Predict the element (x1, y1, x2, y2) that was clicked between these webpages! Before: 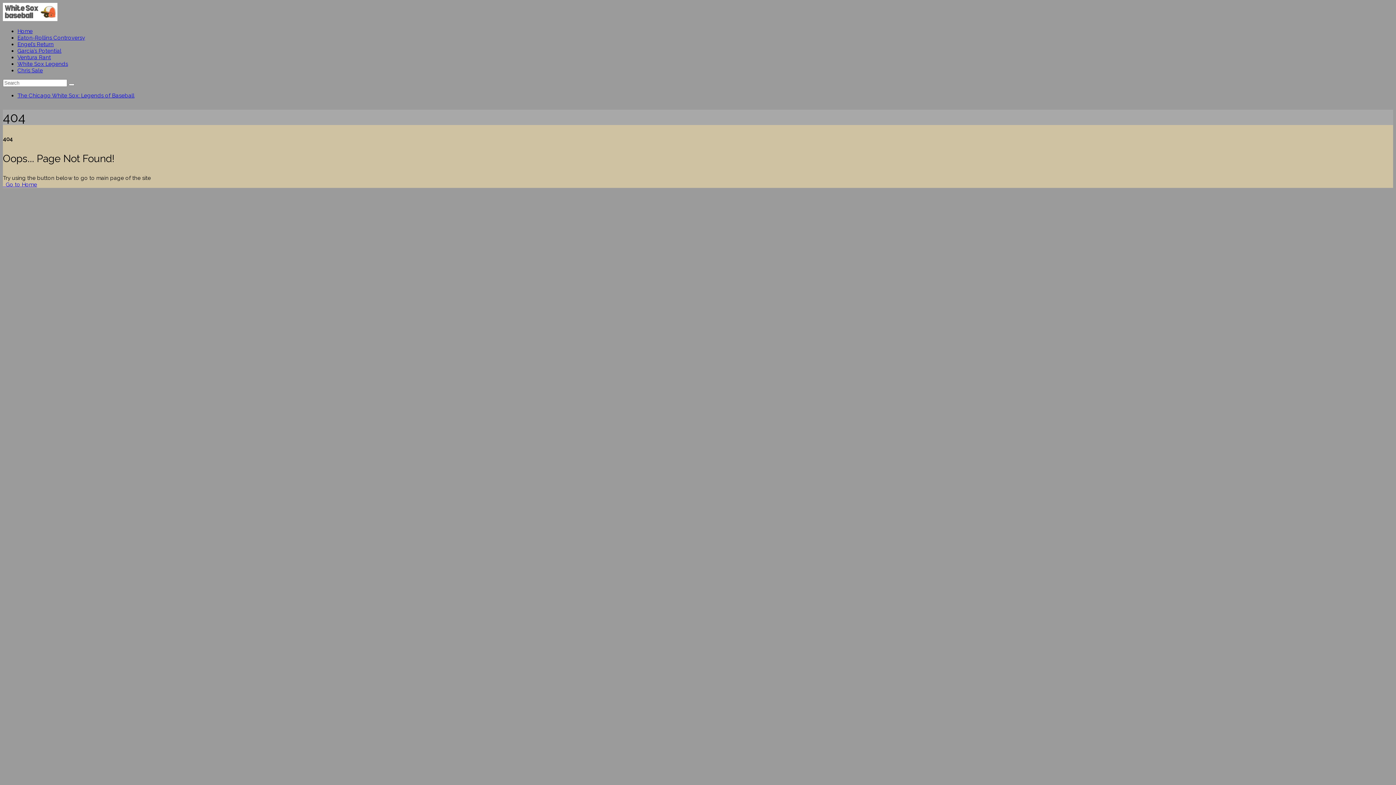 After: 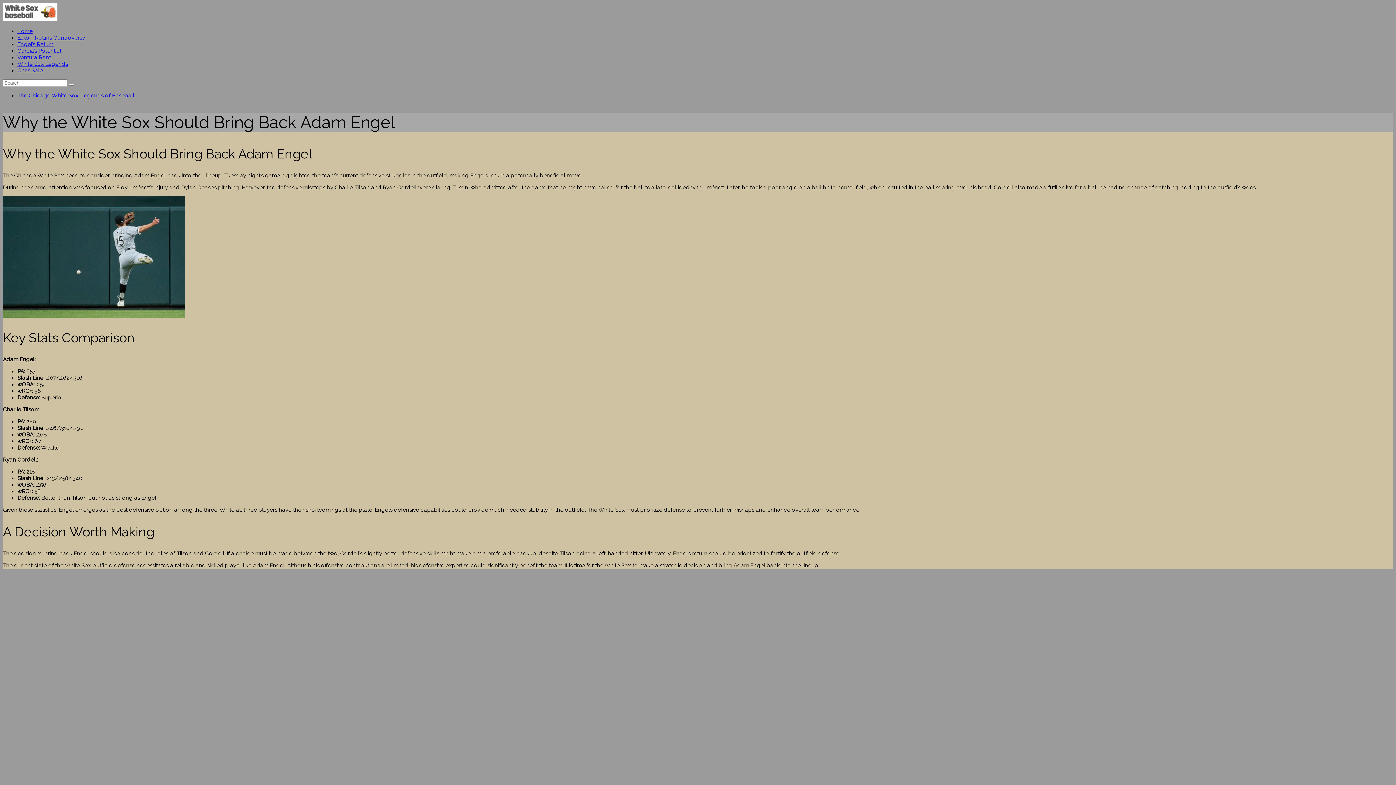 Action: bbox: (17, 41, 53, 47) label: Engel’s Return